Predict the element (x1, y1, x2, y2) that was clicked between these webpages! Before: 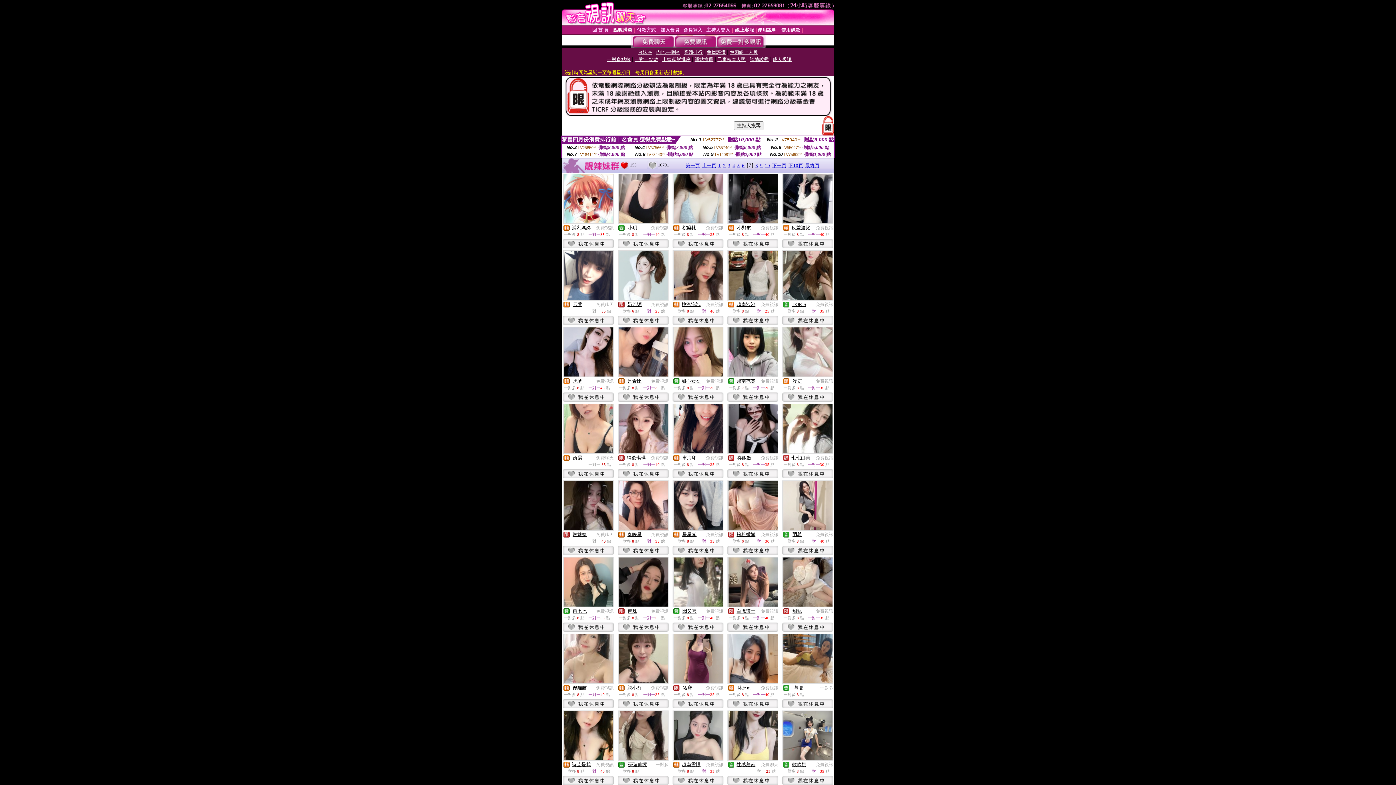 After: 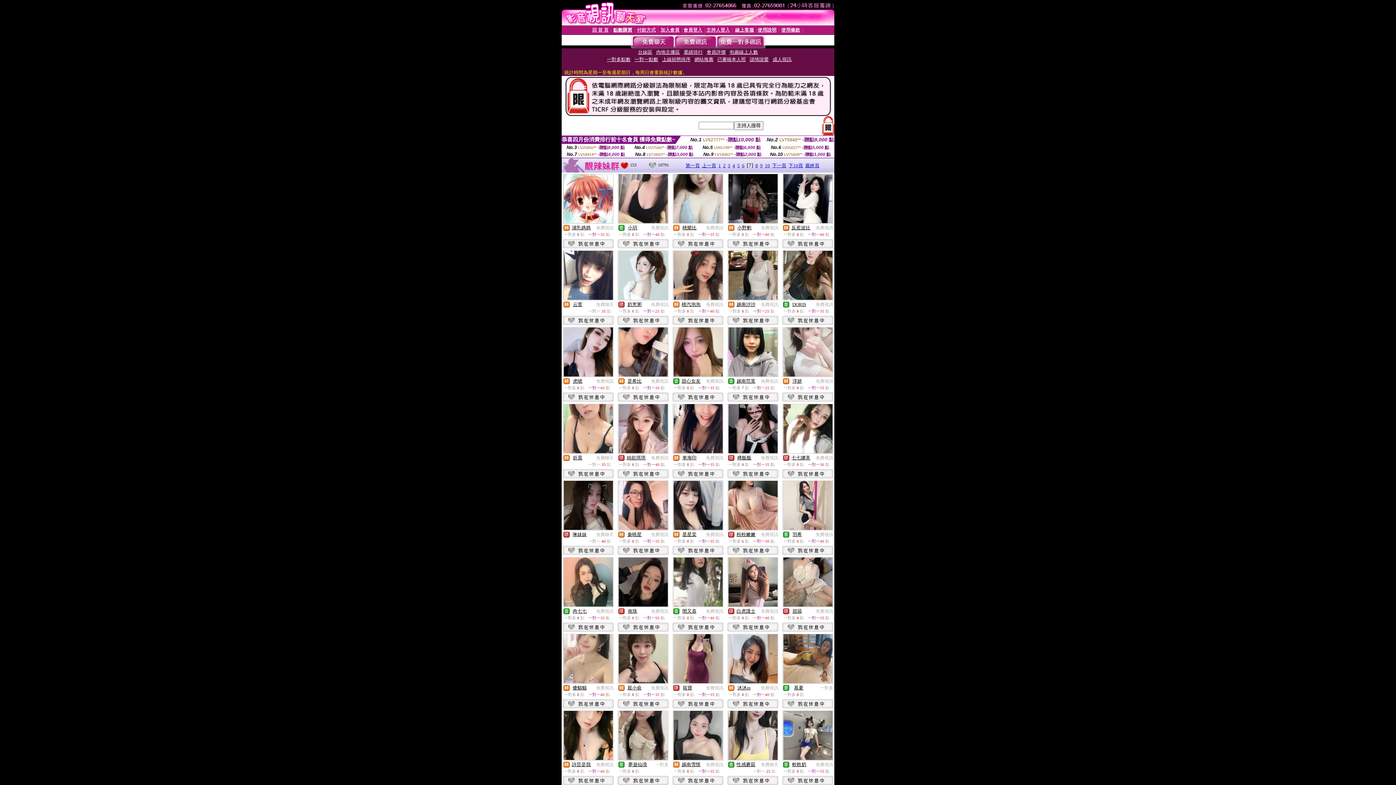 Action: bbox: (563, 601, 612, 608)